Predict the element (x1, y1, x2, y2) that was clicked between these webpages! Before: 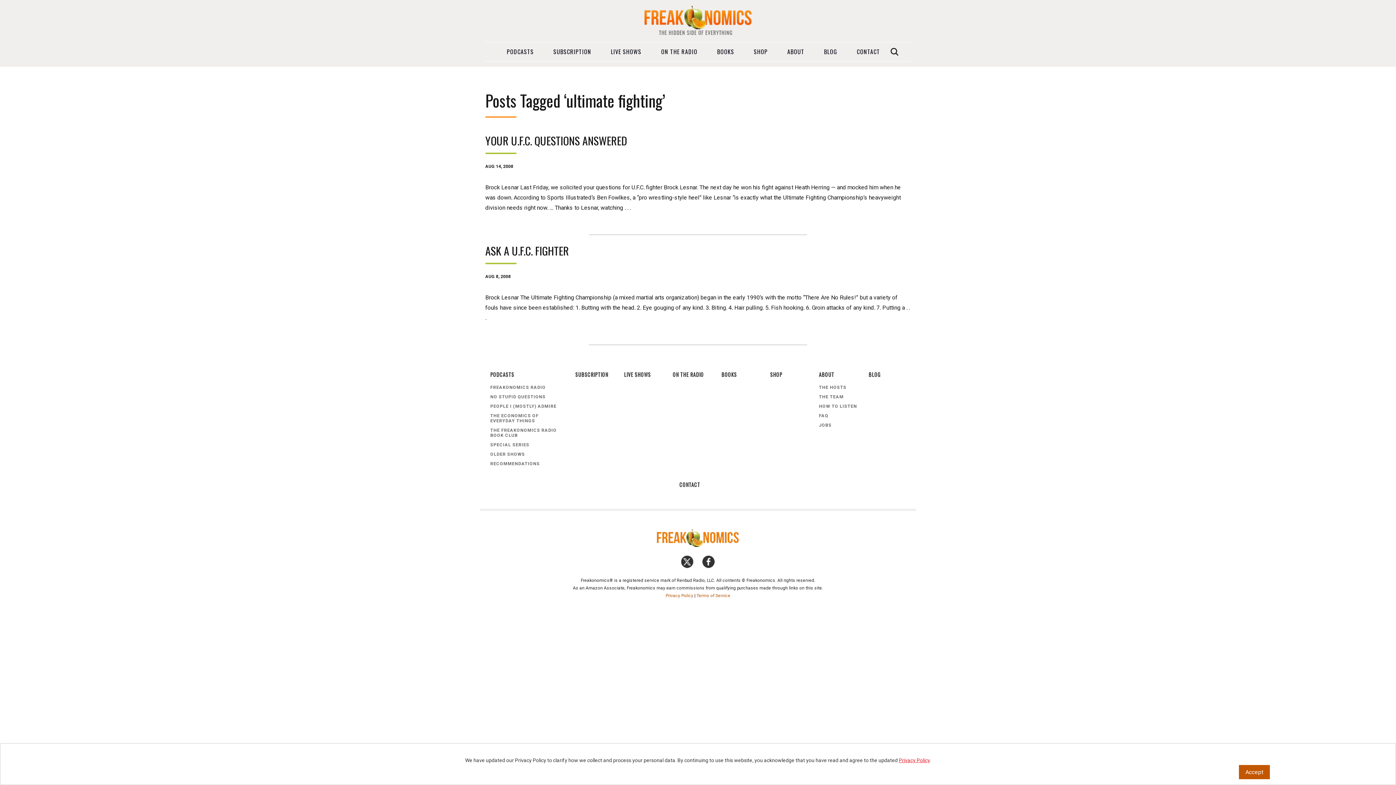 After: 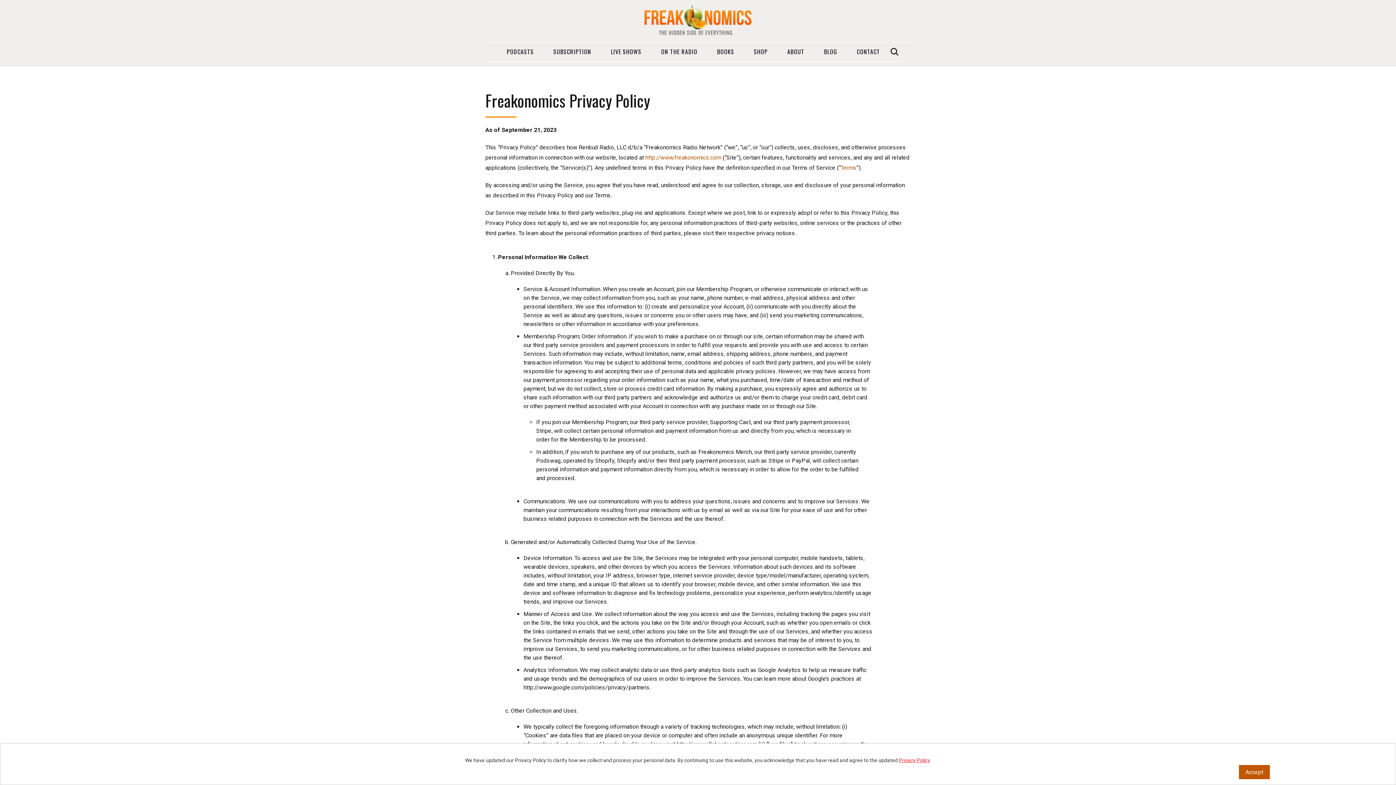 Action: bbox: (665, 593, 693, 598) label: Privacy Policy